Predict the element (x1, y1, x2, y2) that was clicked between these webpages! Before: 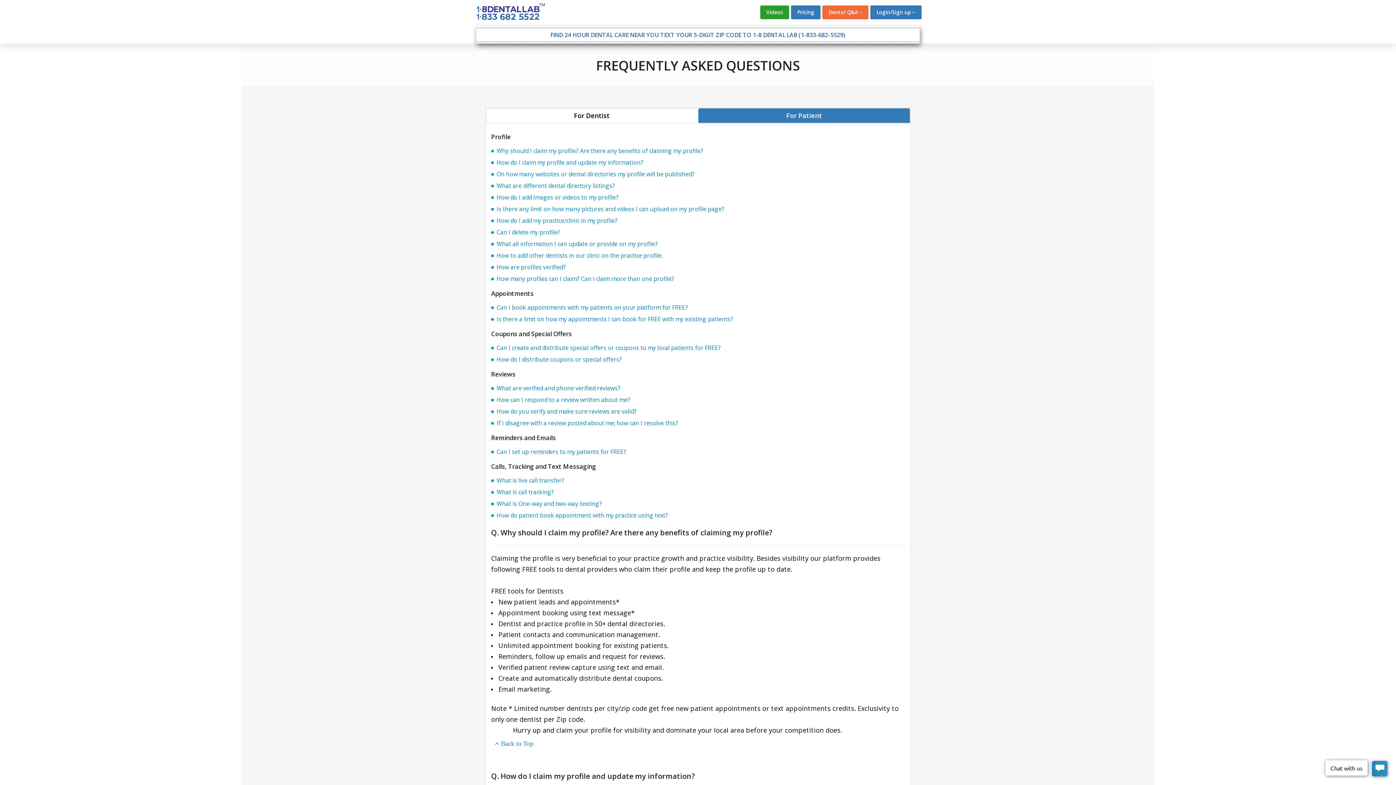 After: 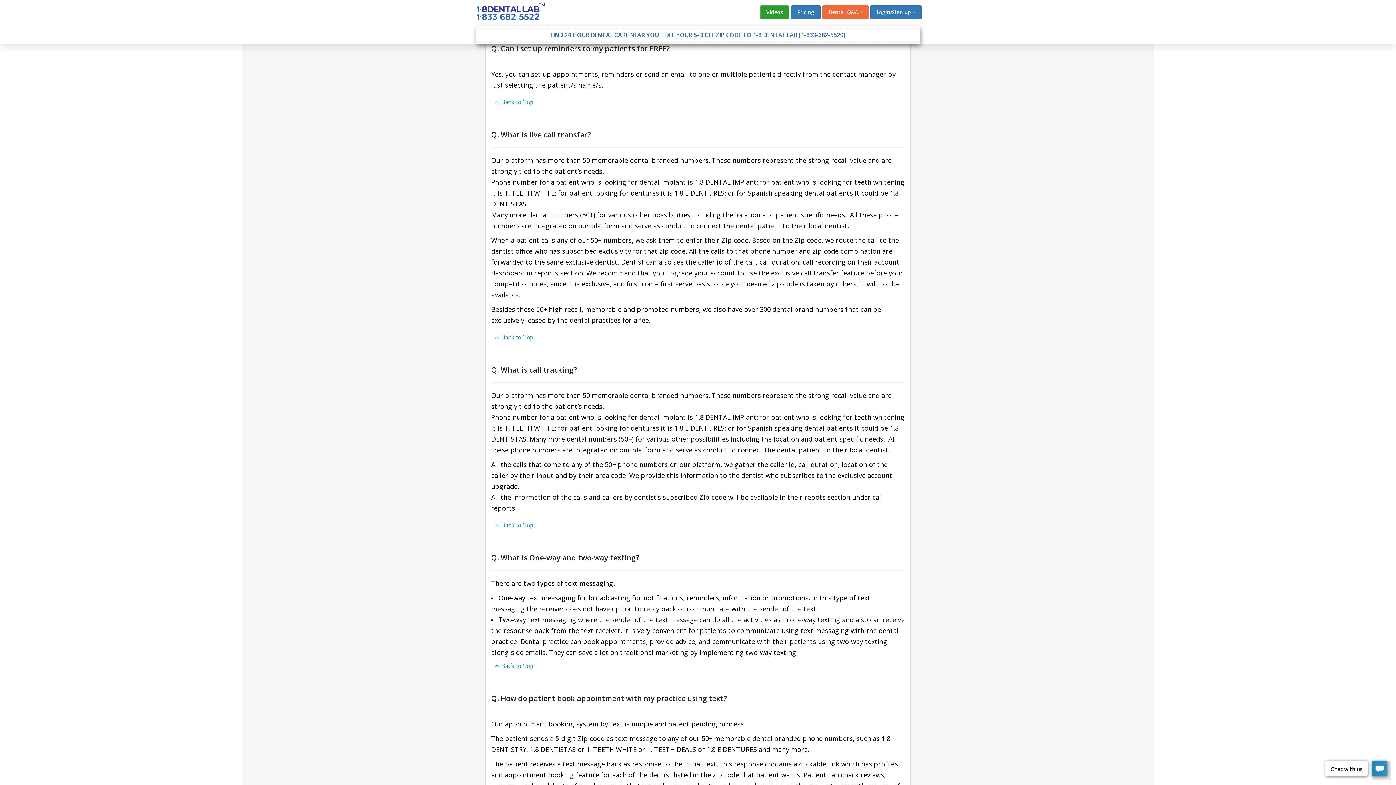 Action: bbox: (496, 448, 626, 456) label: Can I set up reminders to my patients for FREE?